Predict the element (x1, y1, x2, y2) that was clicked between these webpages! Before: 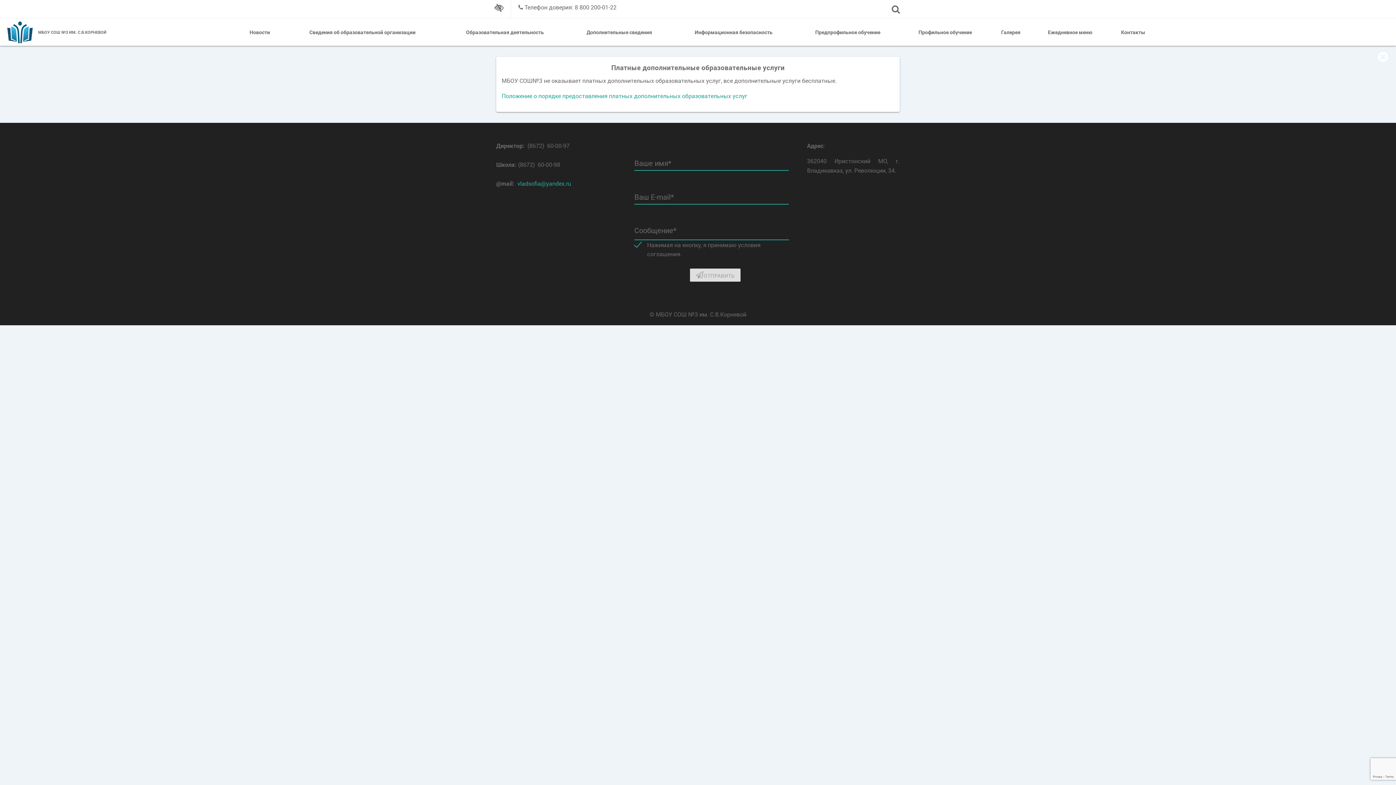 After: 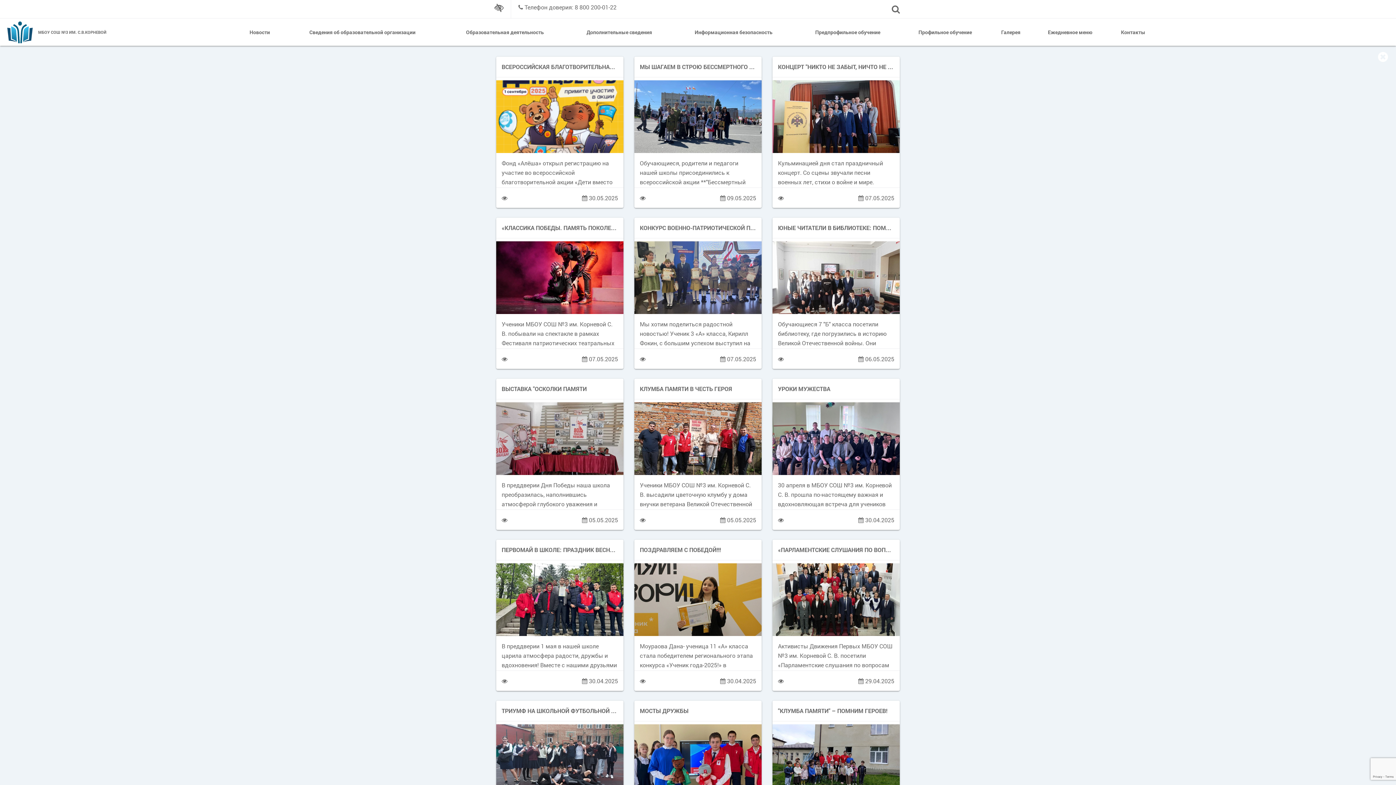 Action: bbox: (238, 18, 281, 45) label: Новости